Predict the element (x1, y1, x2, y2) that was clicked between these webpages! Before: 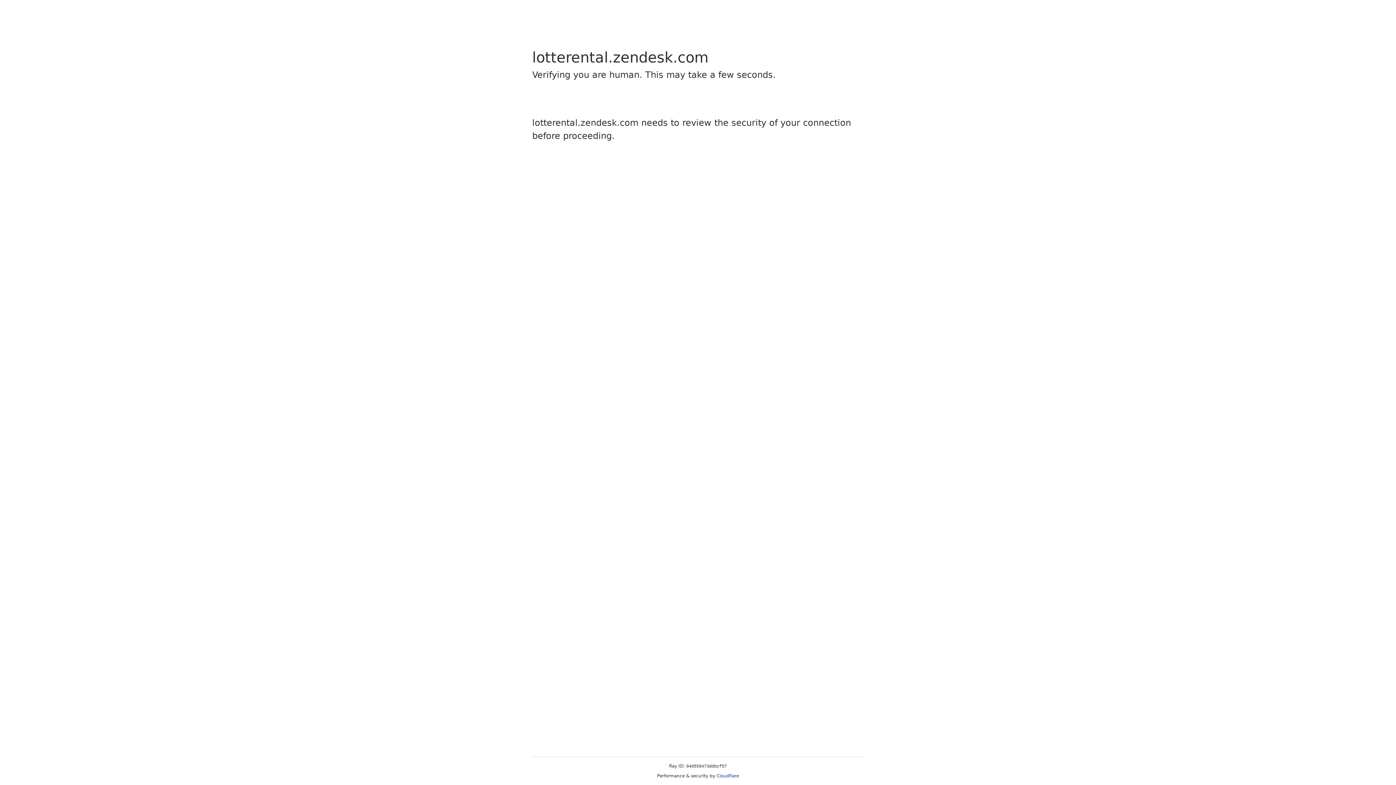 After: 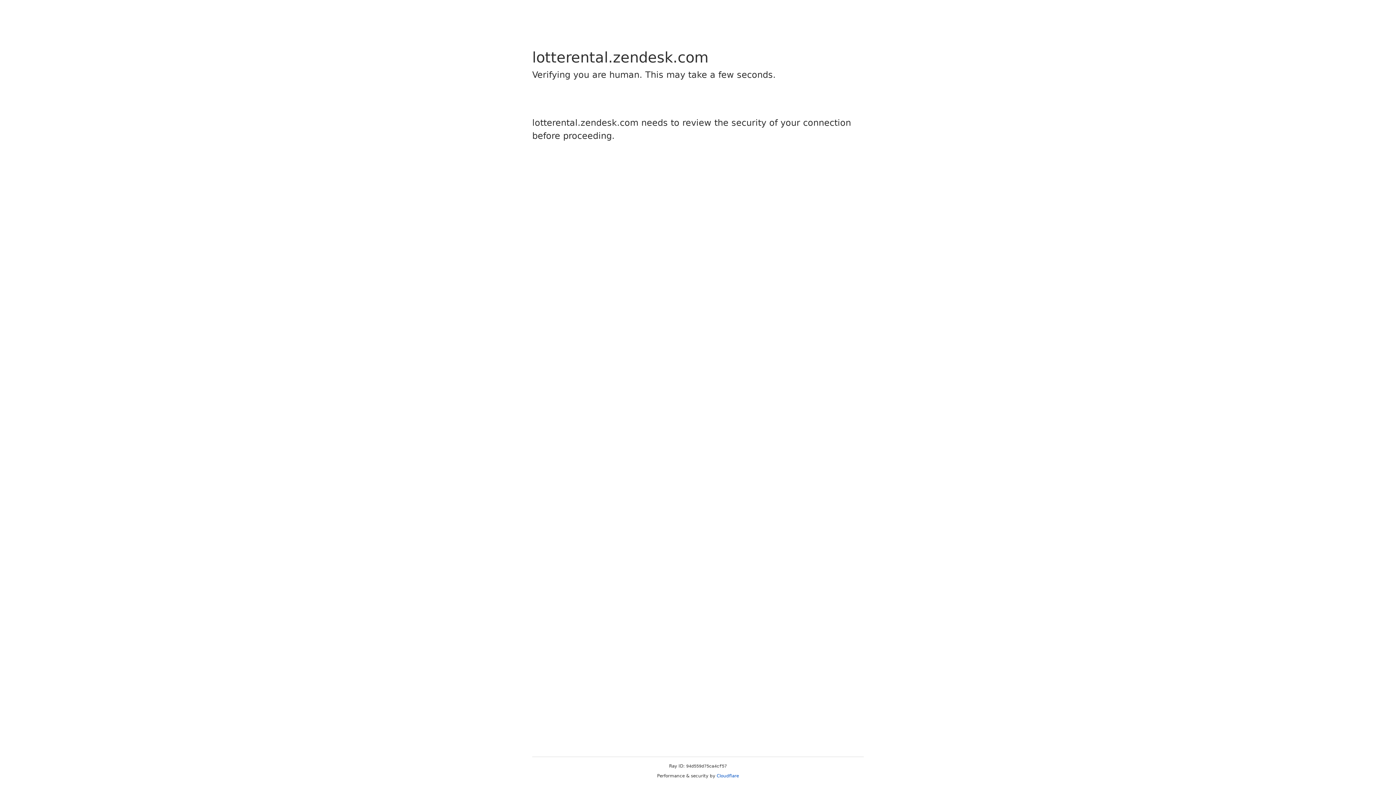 Action: label: Cloudflare bbox: (716, 773, 739, 778)